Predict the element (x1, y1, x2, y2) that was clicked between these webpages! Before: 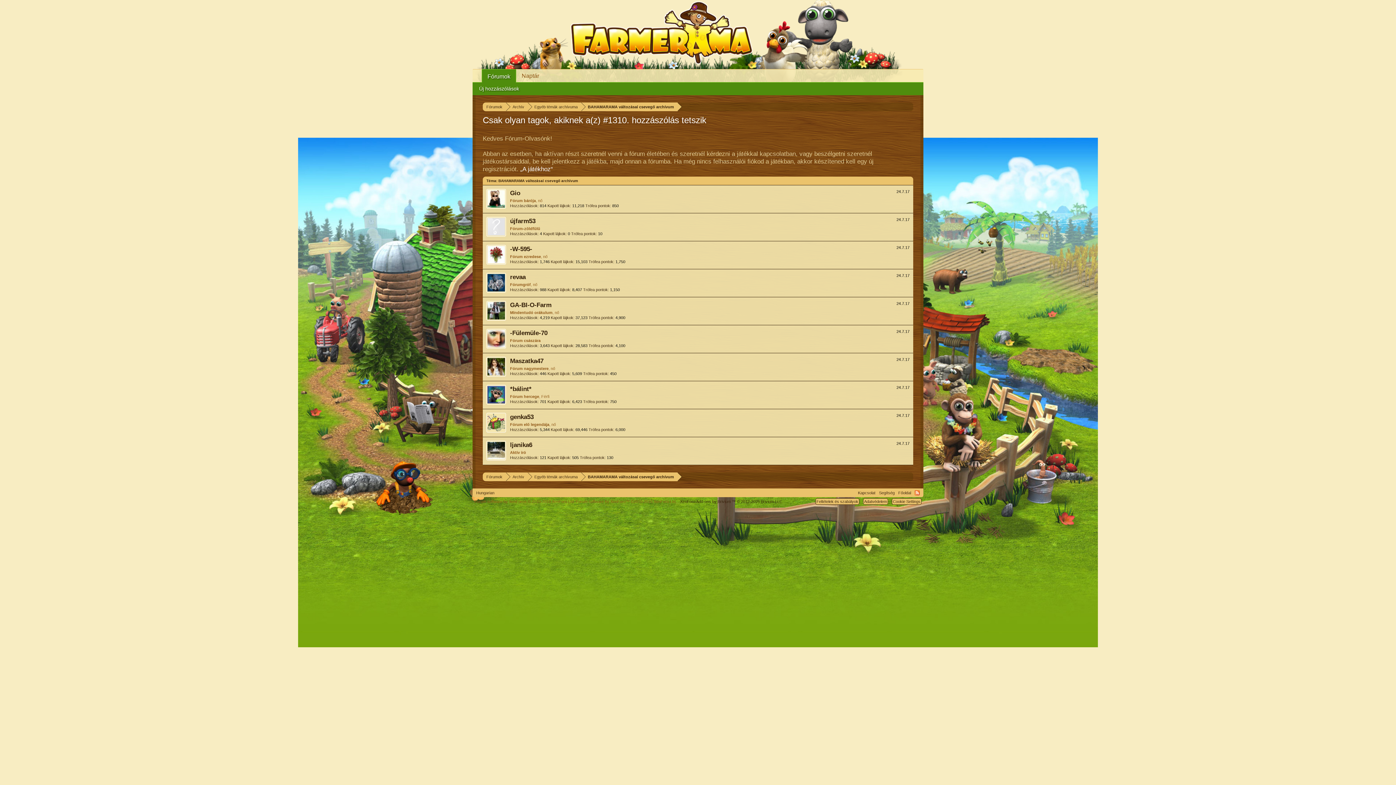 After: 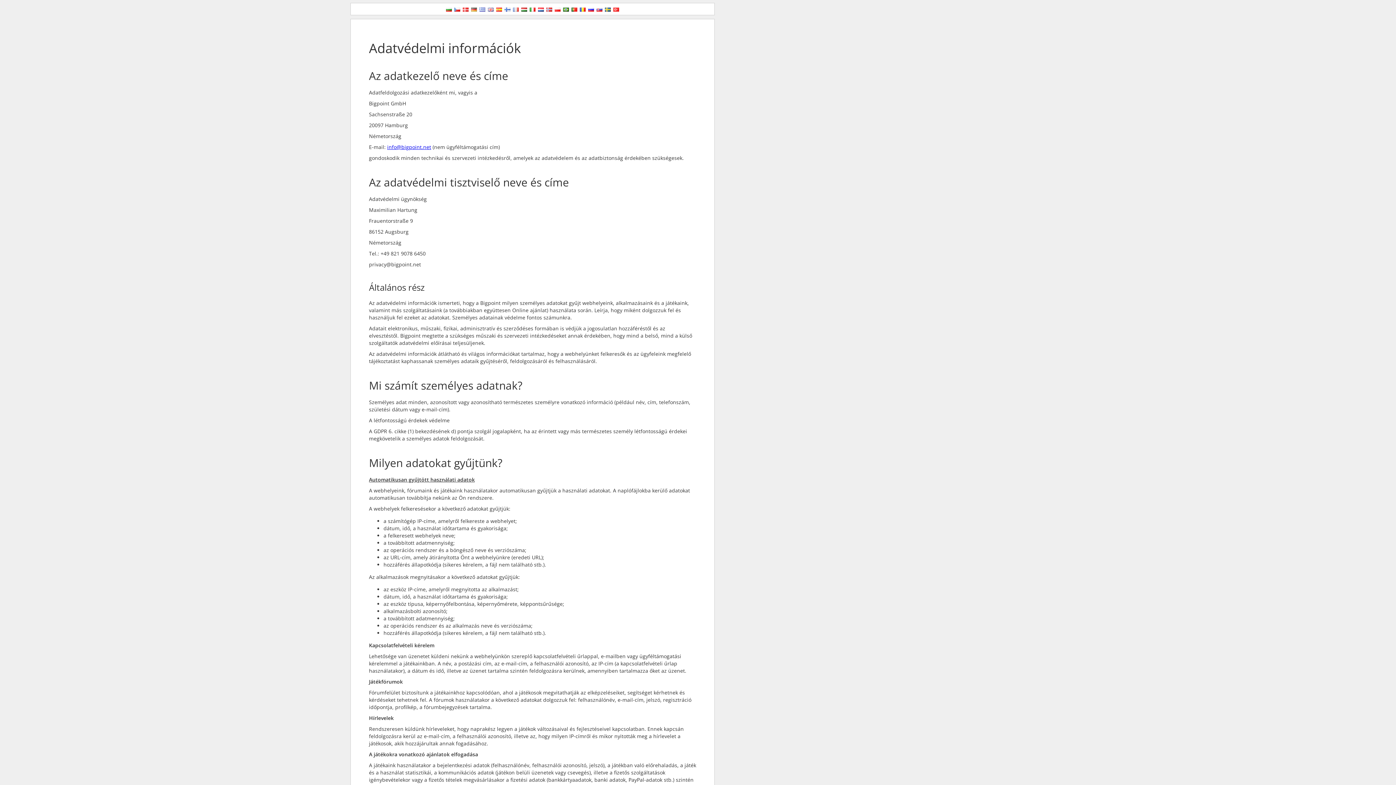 Action: label: Adatvédelem bbox: (863, 498, 888, 505)